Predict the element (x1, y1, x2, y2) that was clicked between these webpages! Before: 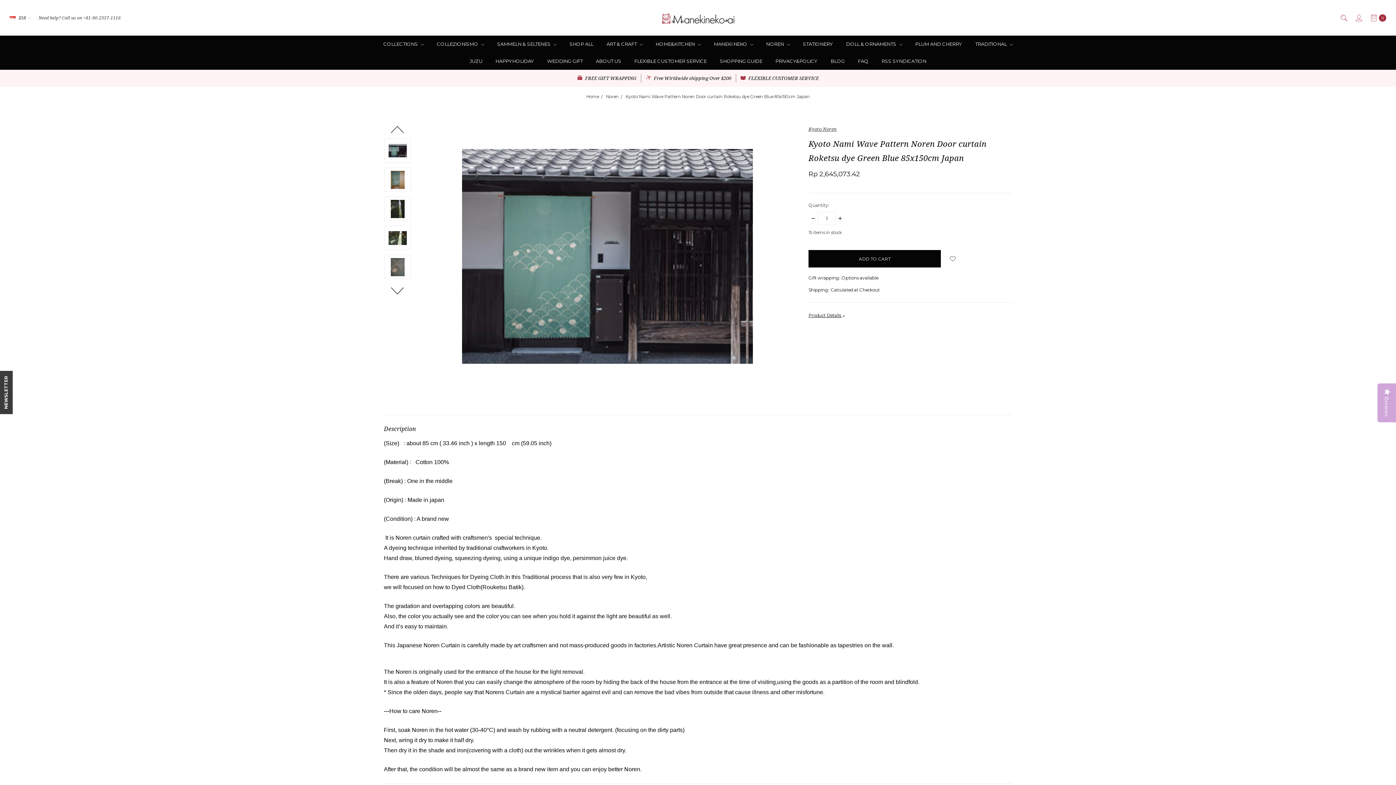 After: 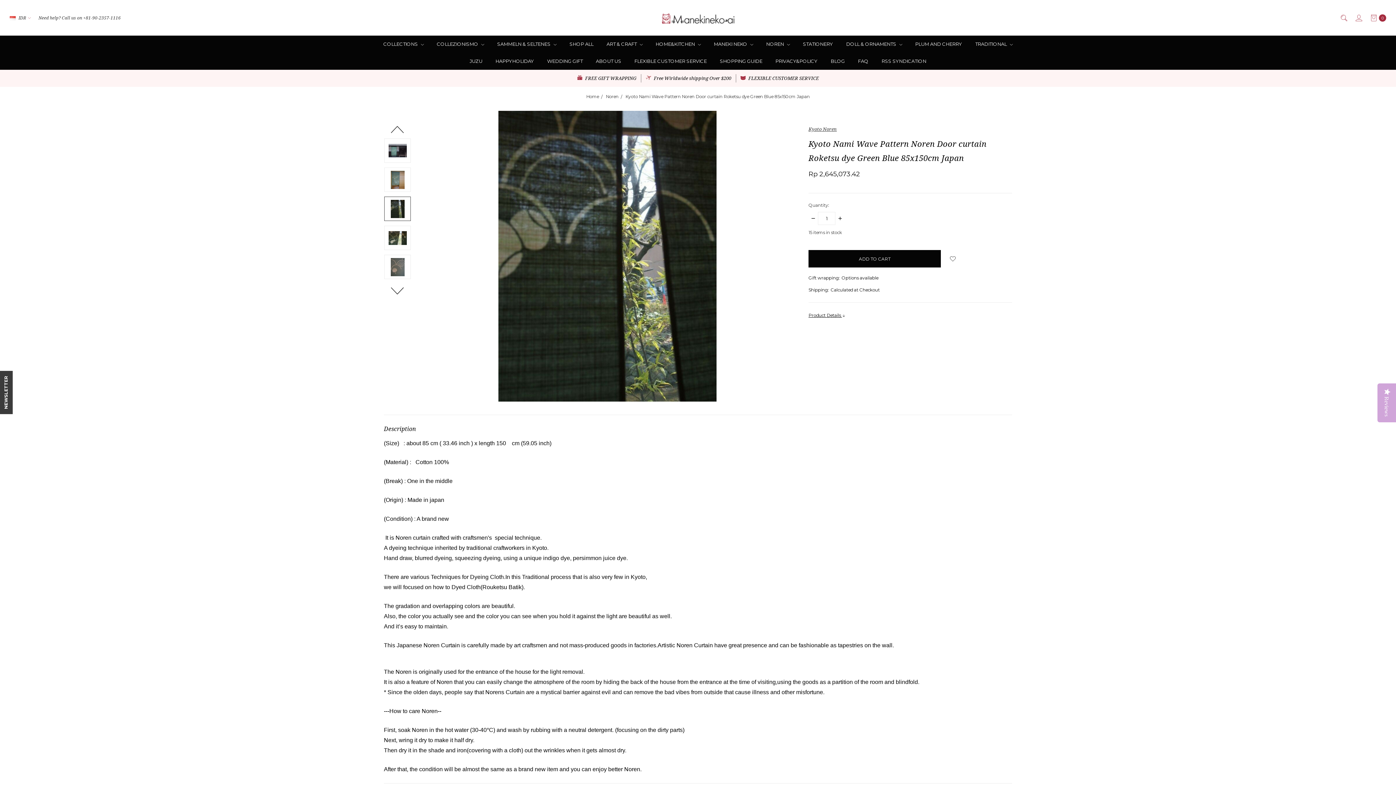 Action: bbox: (384, 196, 410, 221)